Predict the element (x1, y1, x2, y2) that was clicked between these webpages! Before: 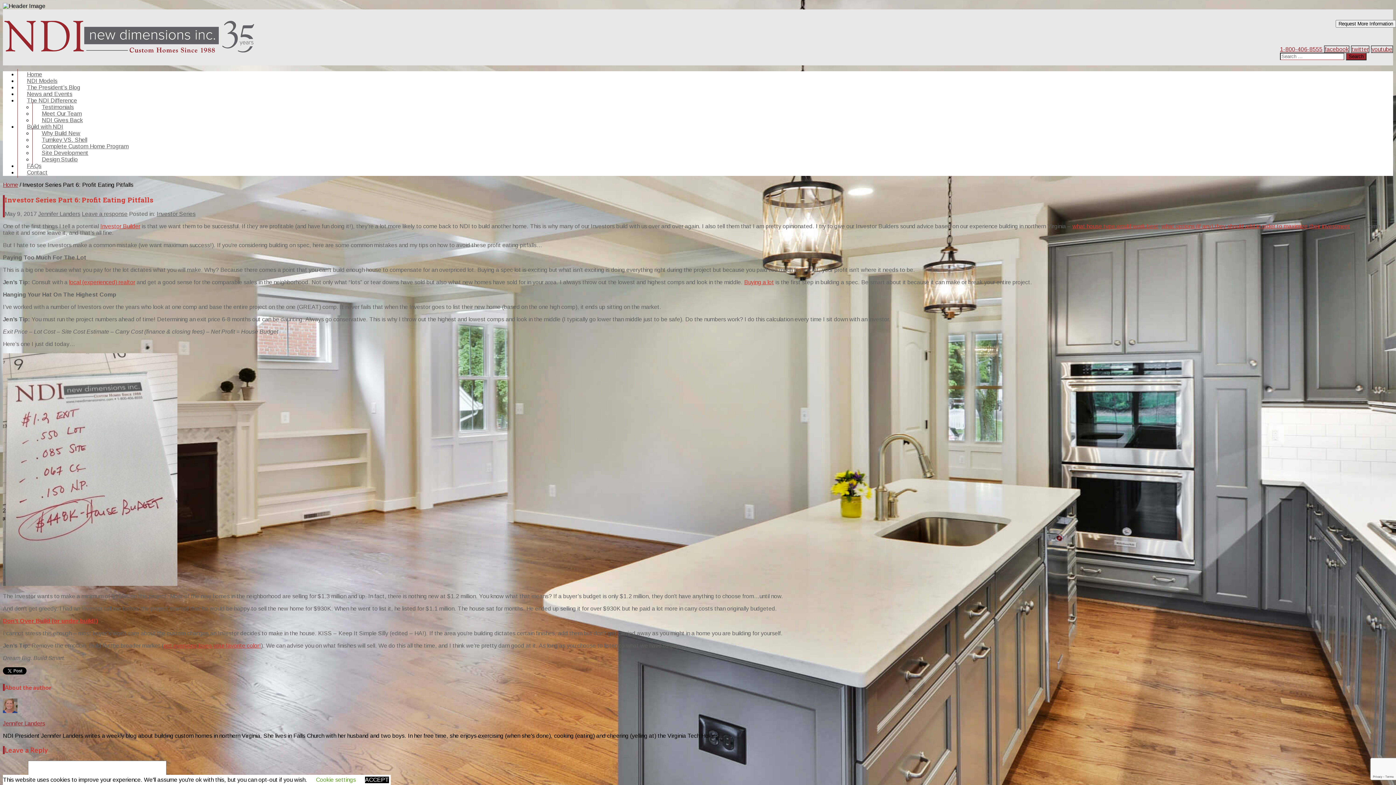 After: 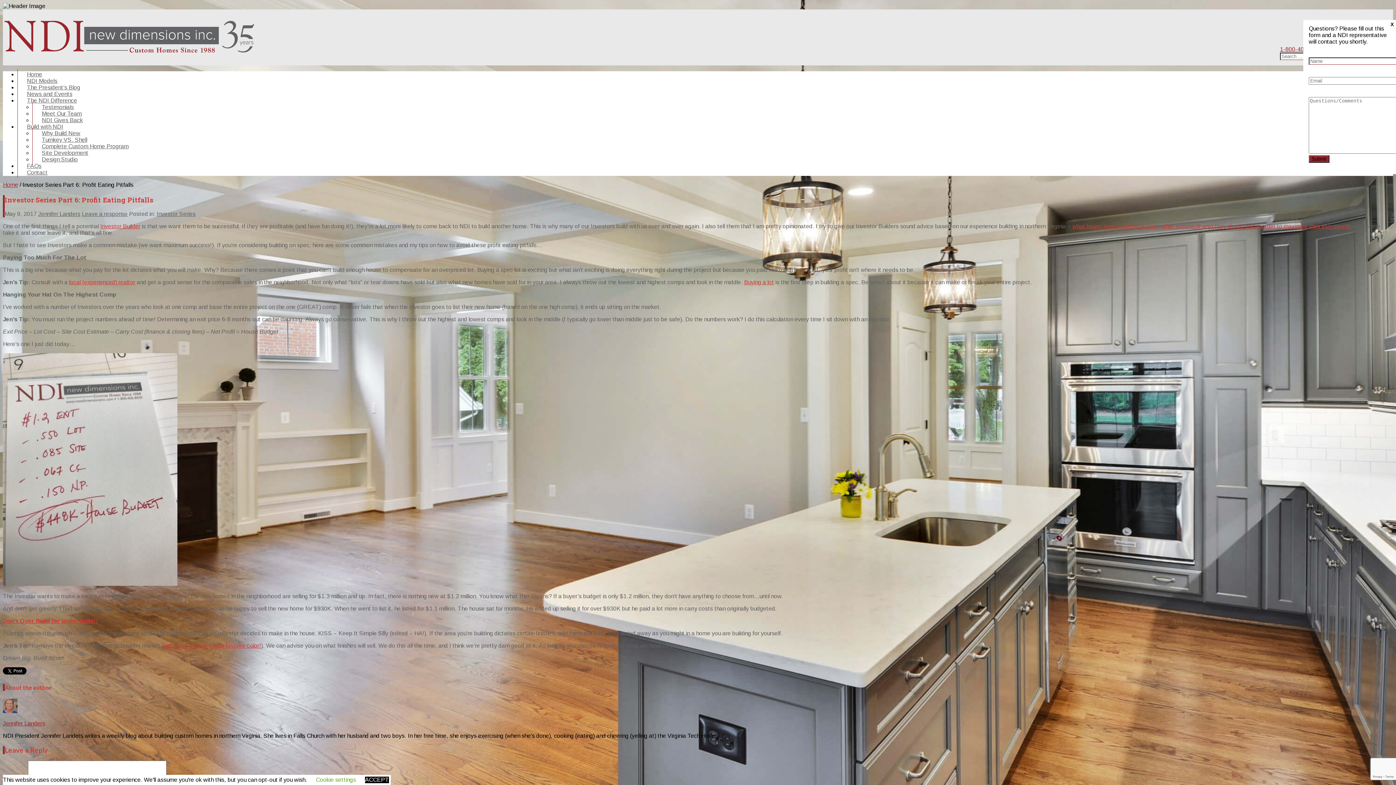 Action: bbox: (1336, 20, 1396, 27) label: Request More Information